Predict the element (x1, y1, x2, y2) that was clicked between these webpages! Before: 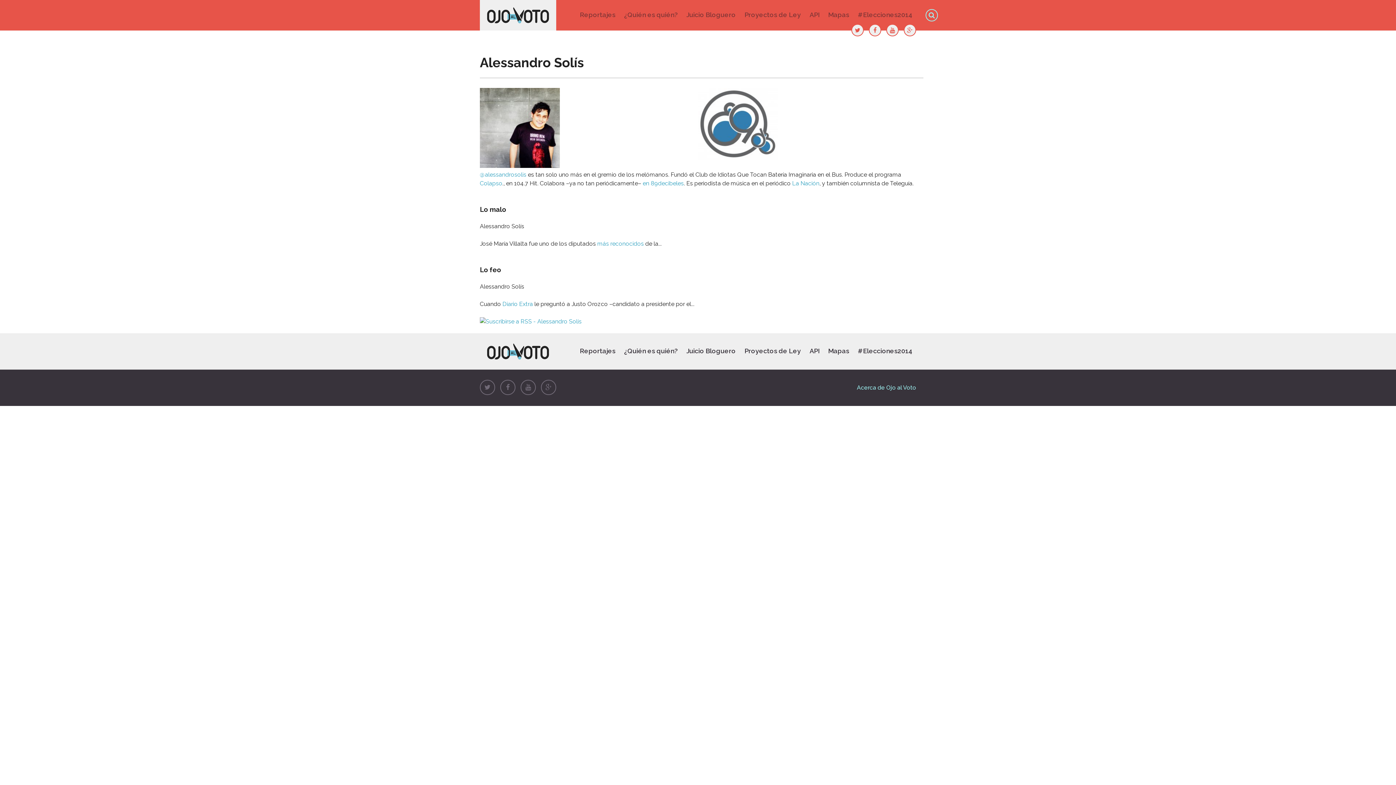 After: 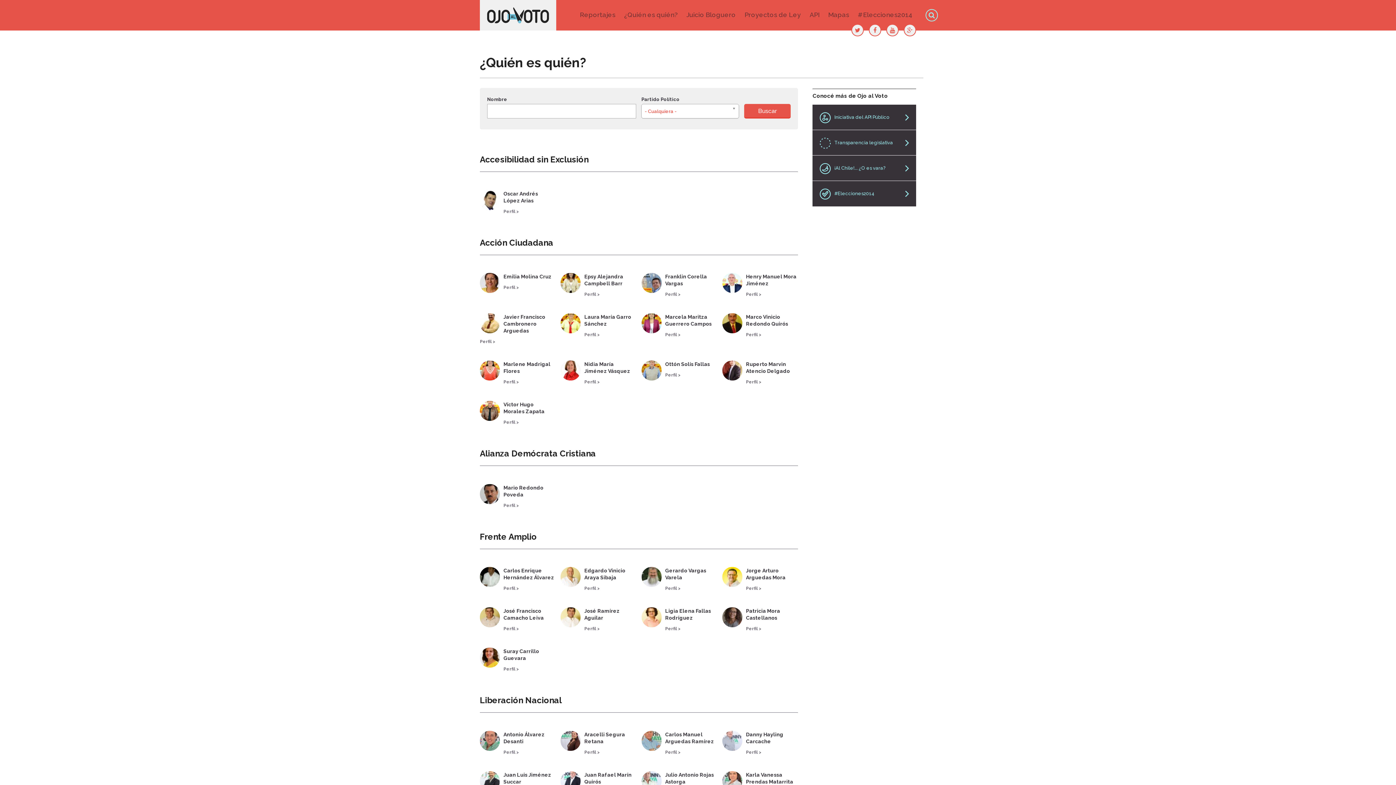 Action: bbox: (620, 9, 681, 20) label: ¿Quién es quién?